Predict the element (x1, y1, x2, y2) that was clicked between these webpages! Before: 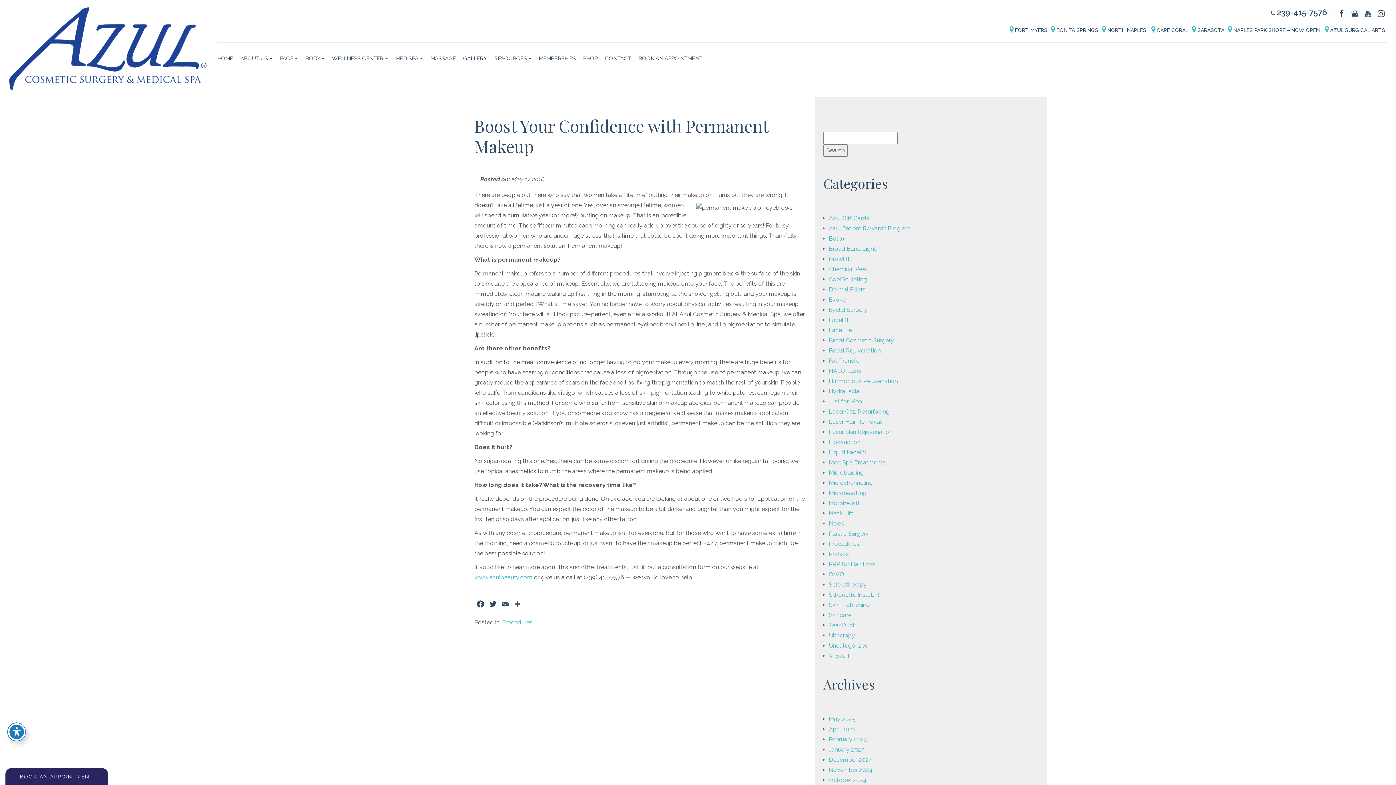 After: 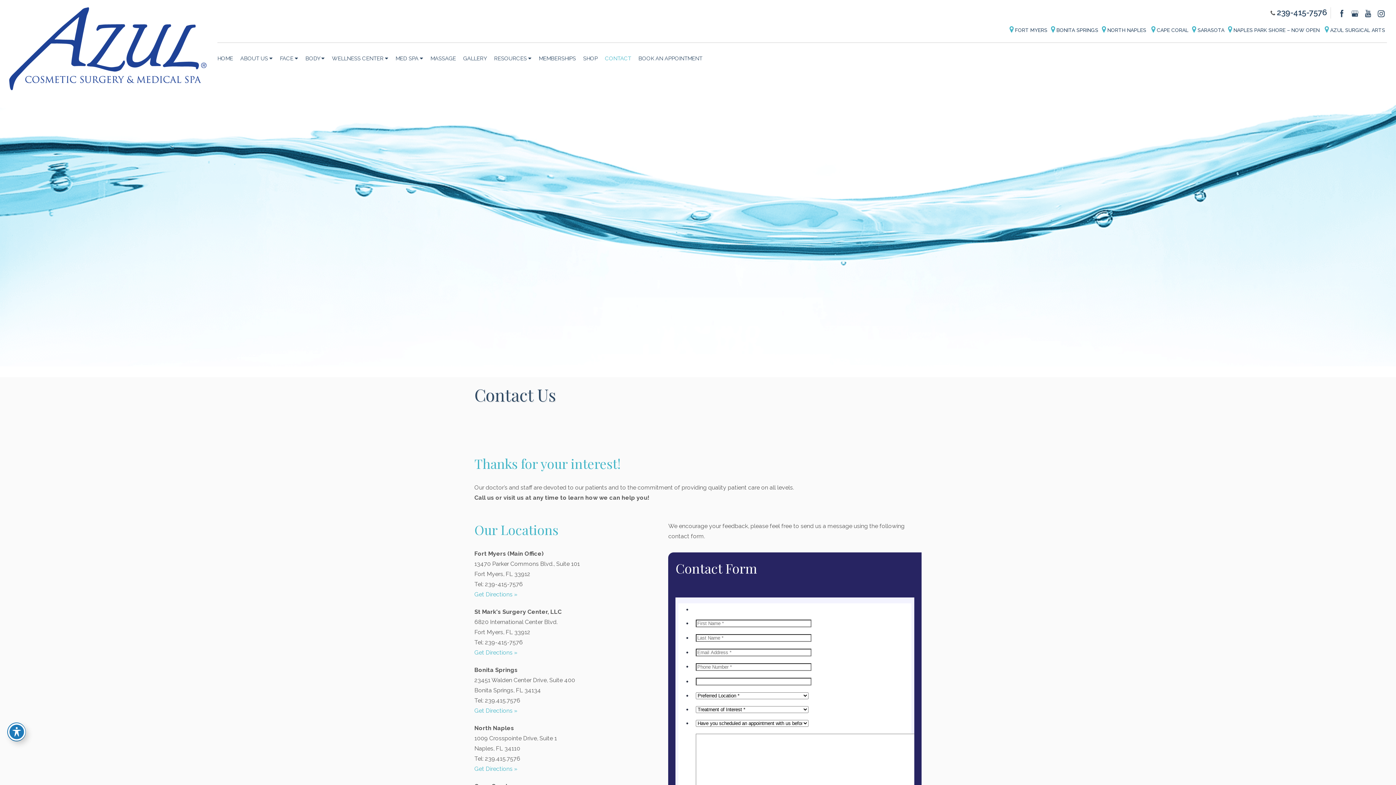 Action: bbox: (601, 50, 634, 66) label: CONTACT